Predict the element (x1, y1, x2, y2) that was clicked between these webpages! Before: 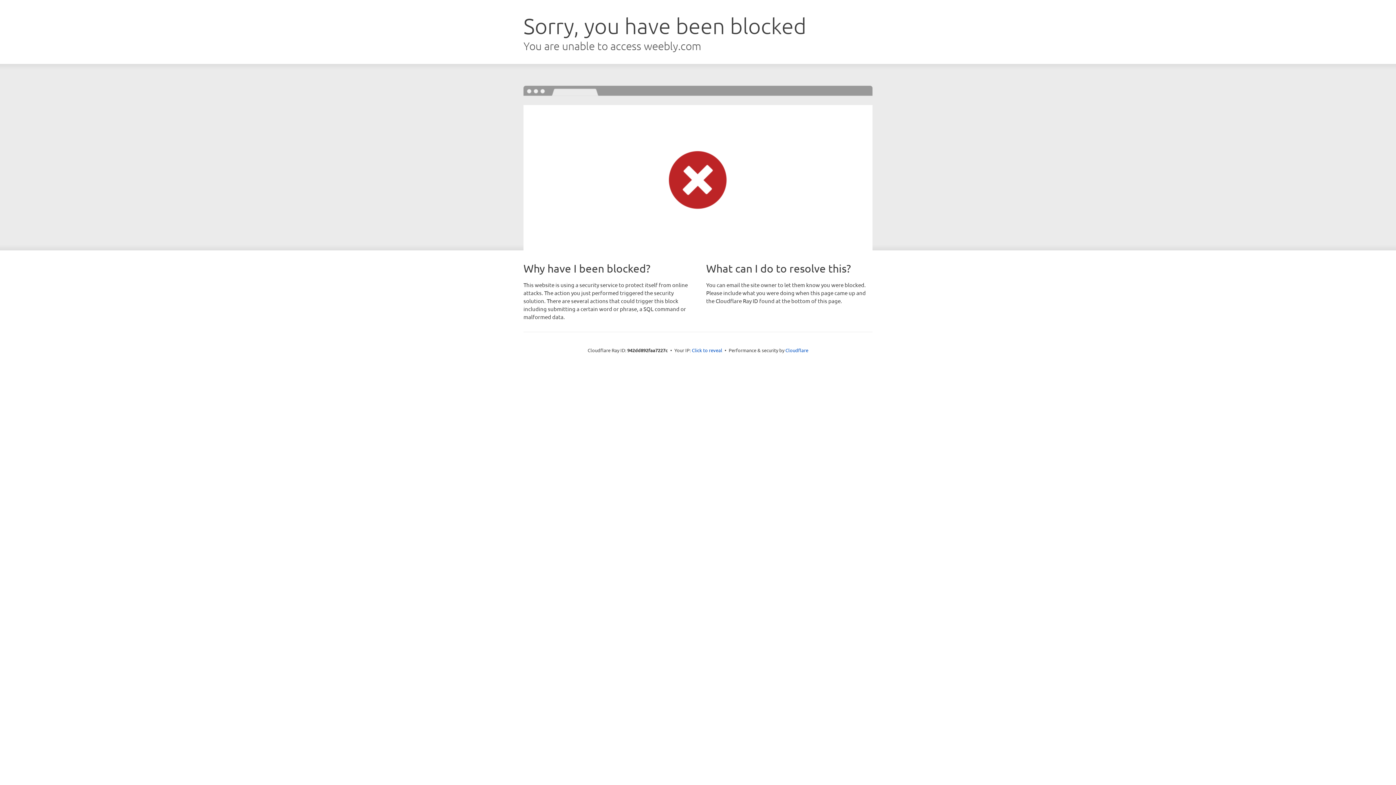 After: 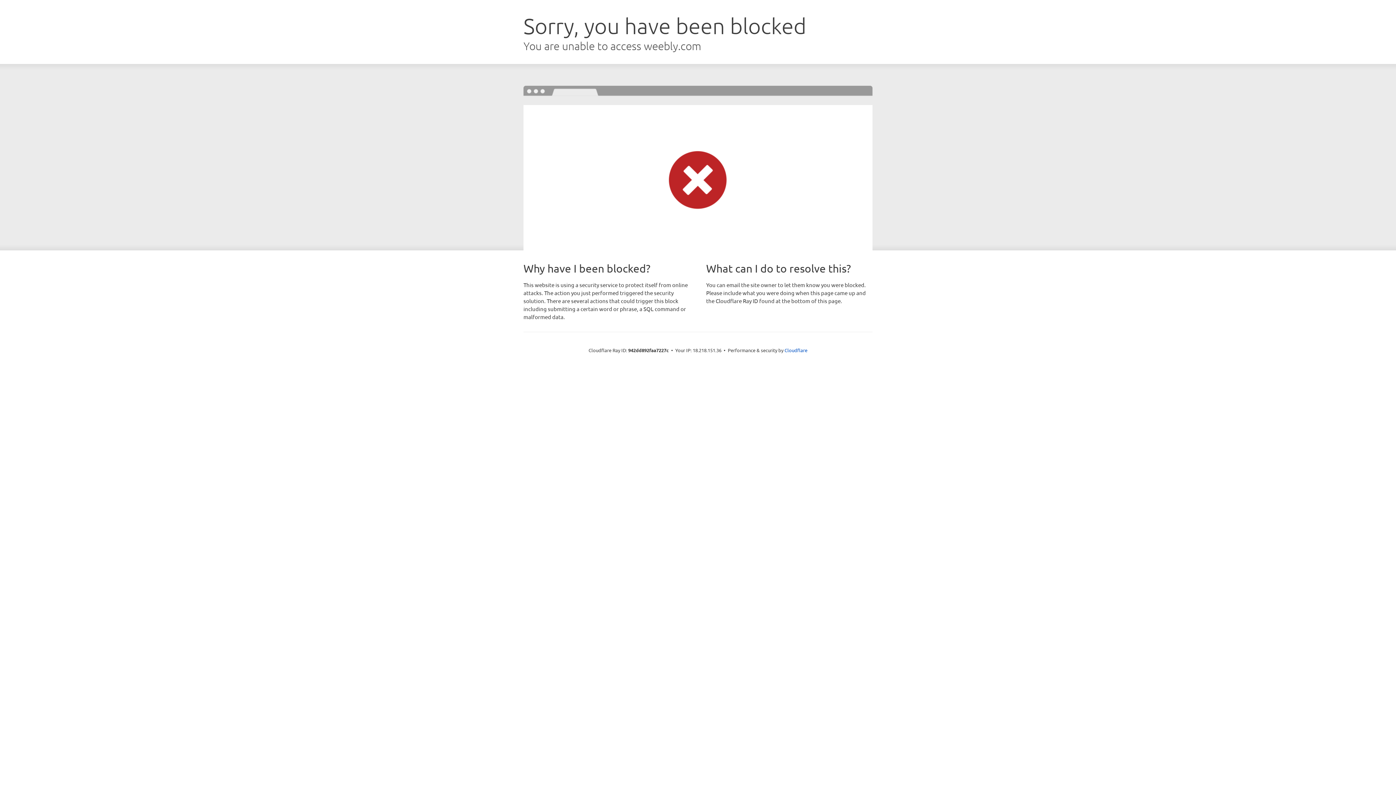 Action: bbox: (692, 346, 722, 353) label: Click to reveal